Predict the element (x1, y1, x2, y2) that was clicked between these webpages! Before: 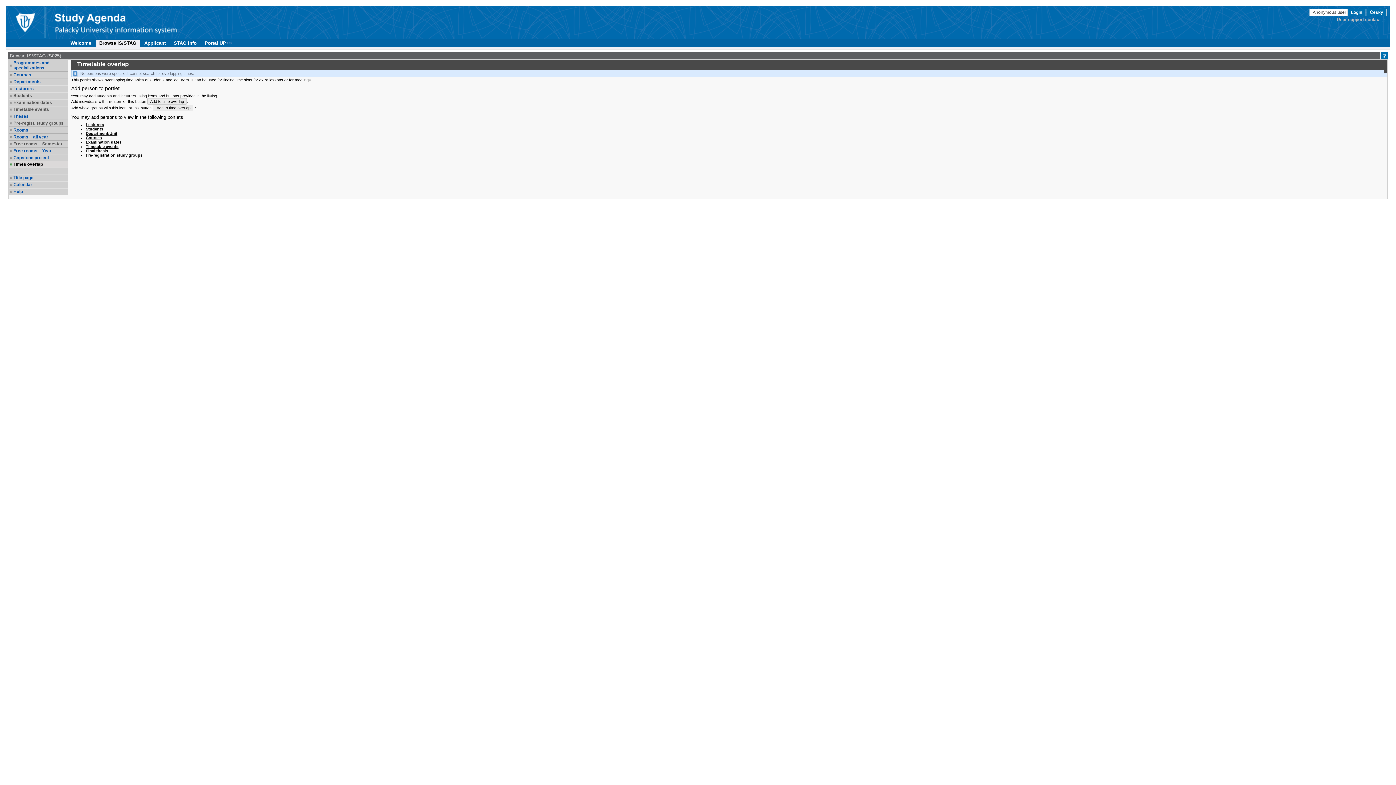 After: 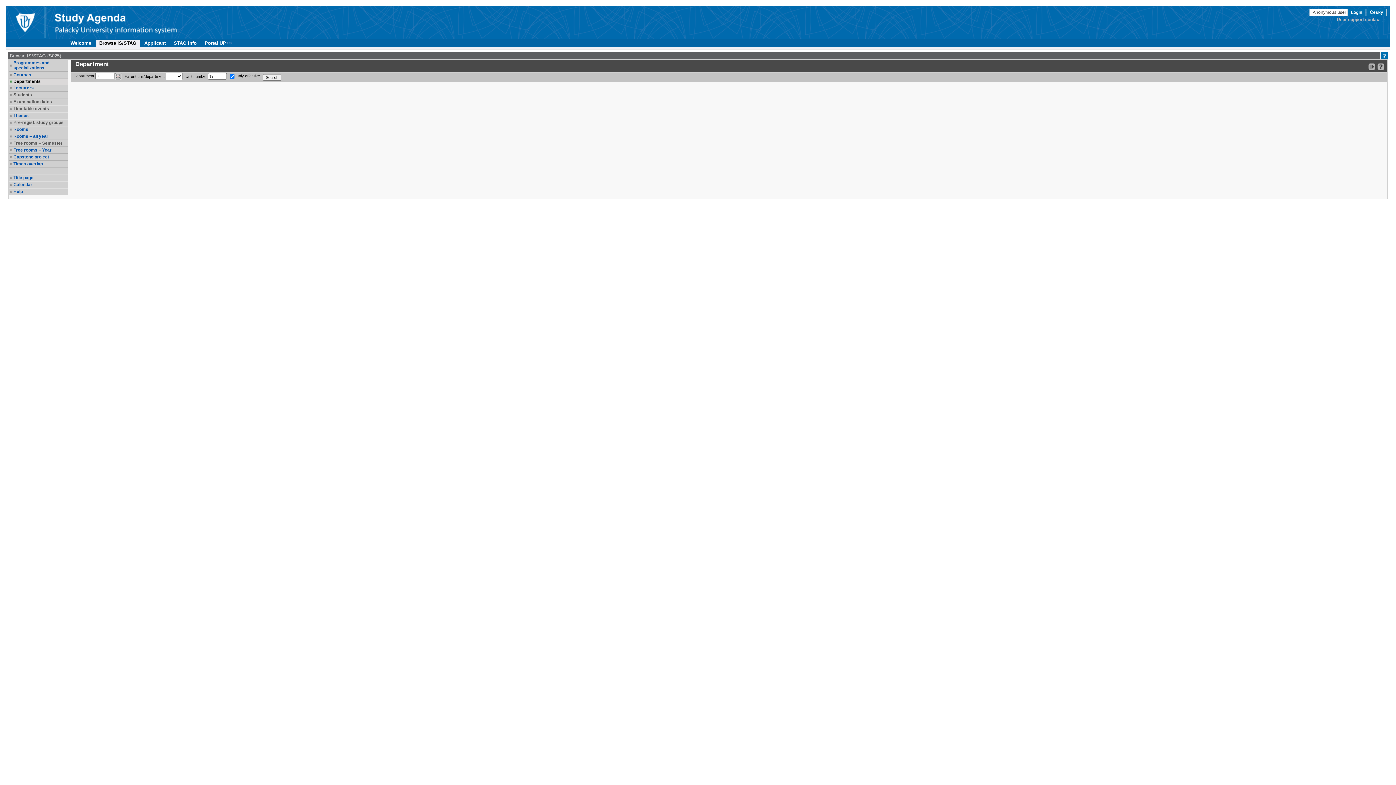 Action: label: Department/Unit bbox: (85, 131, 117, 135)